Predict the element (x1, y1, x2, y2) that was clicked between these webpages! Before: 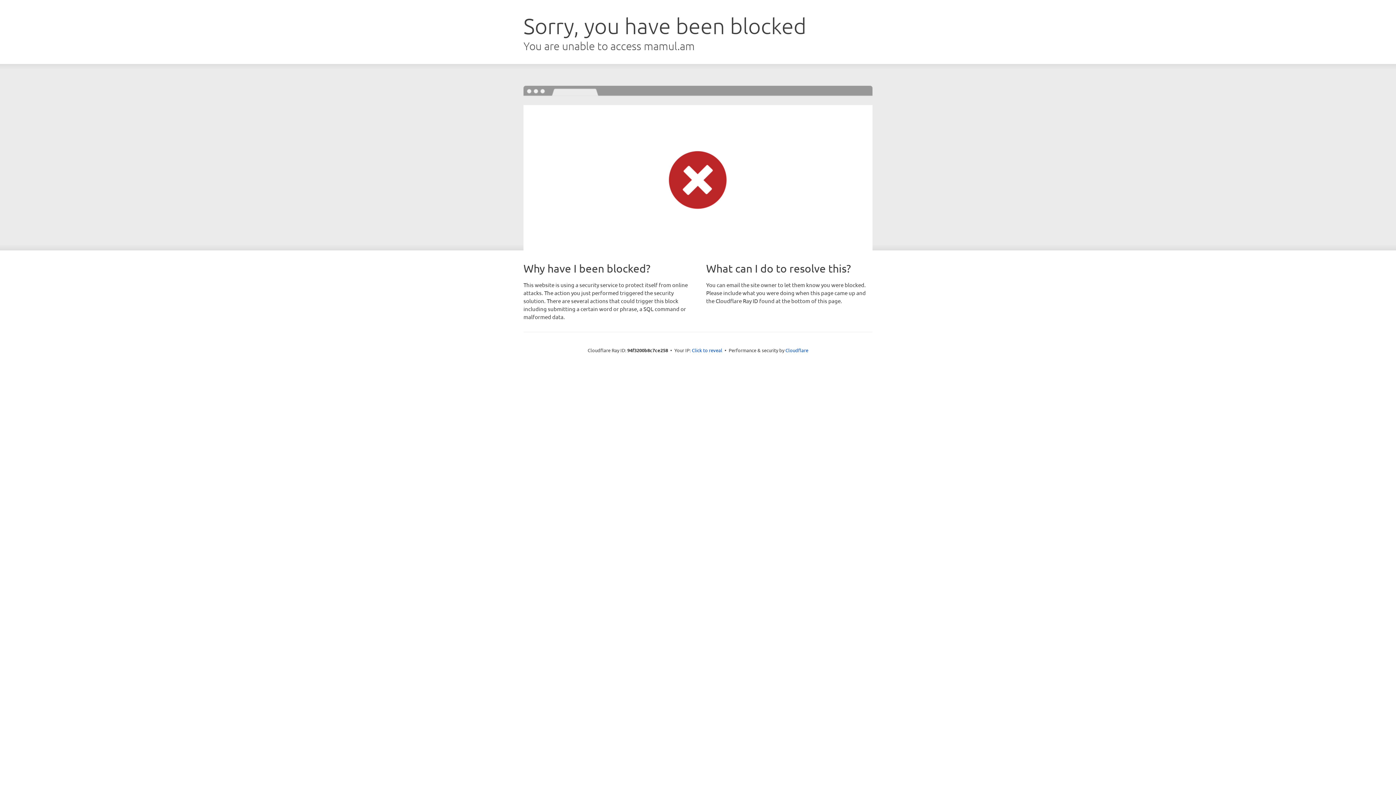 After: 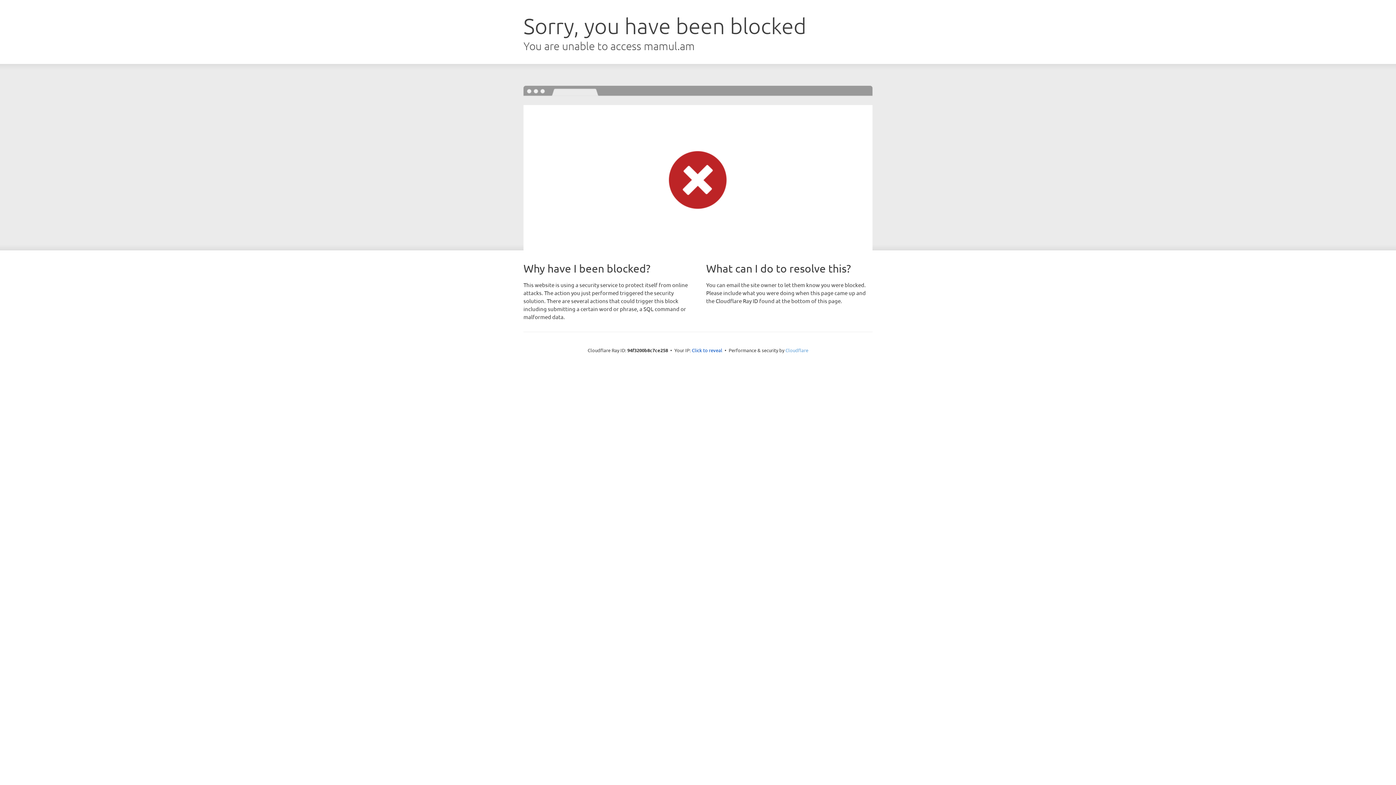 Action: bbox: (785, 347, 808, 353) label: Cloudflare